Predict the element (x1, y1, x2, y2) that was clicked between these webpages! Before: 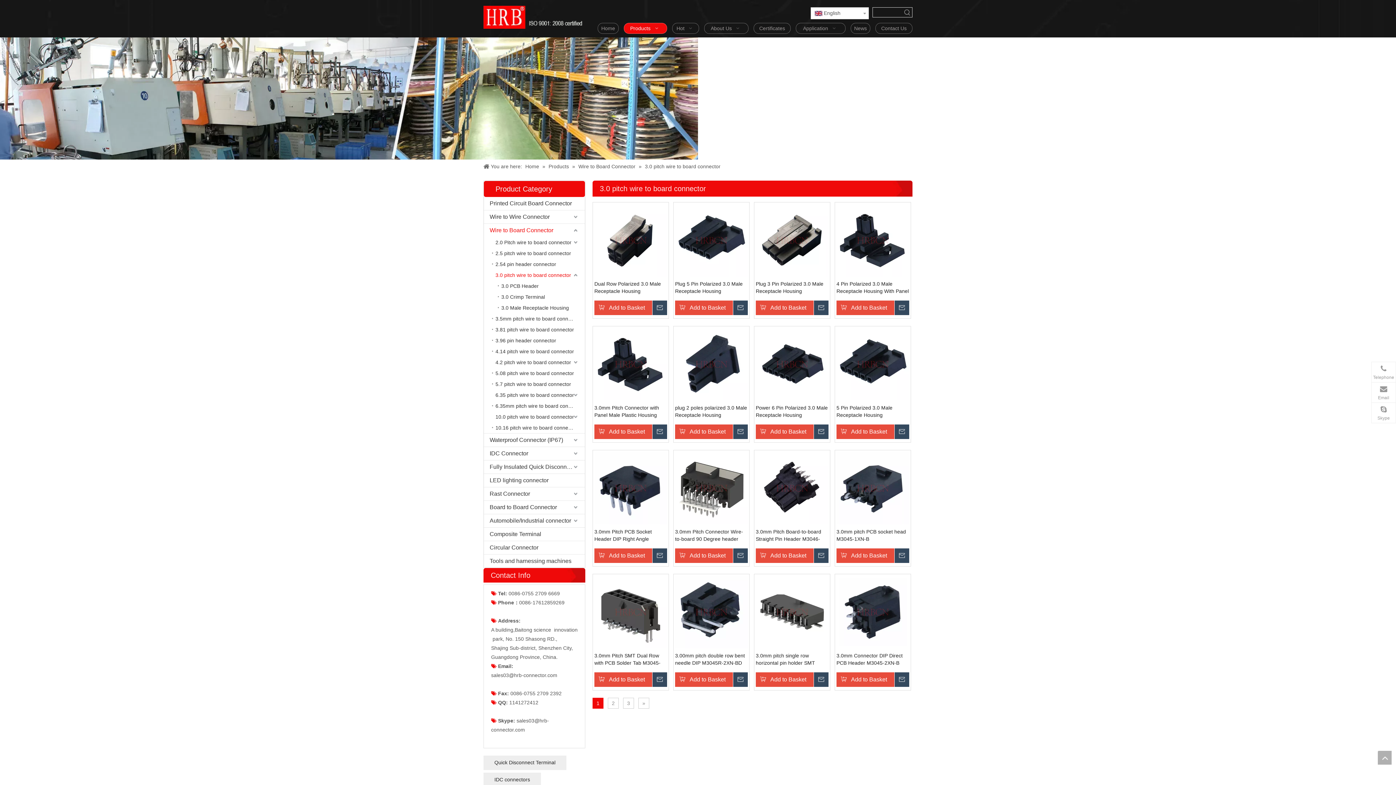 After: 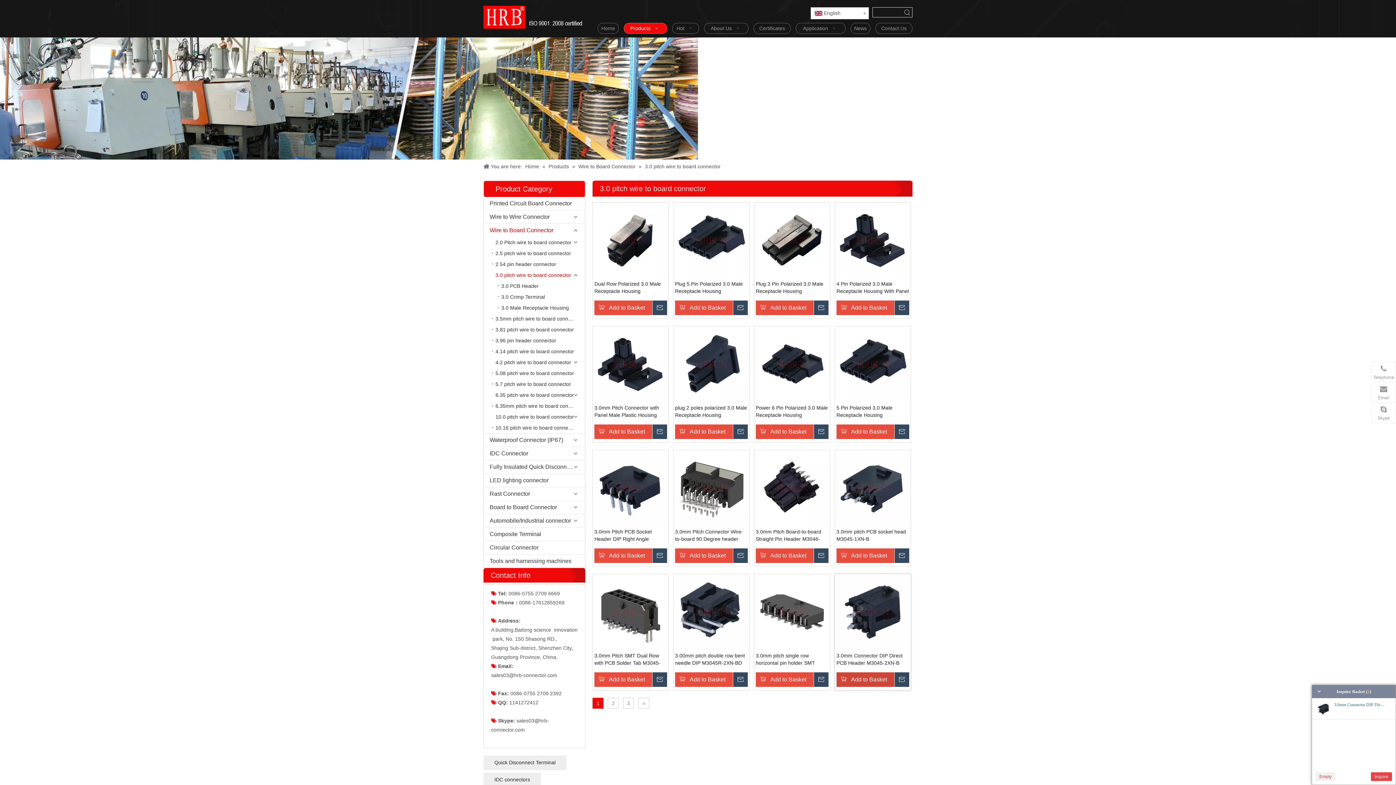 Action: bbox: (836, 672, 909, 687) label: Add to Basket